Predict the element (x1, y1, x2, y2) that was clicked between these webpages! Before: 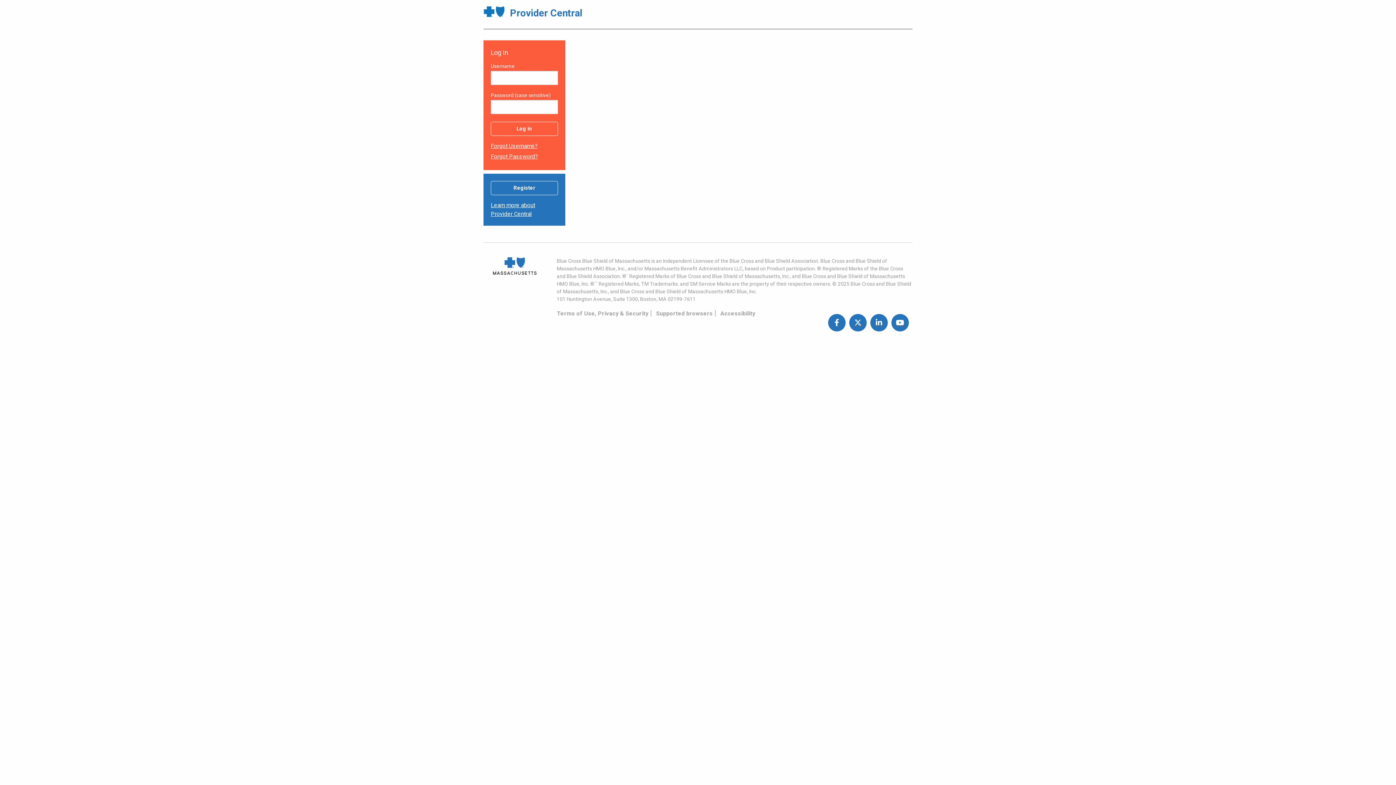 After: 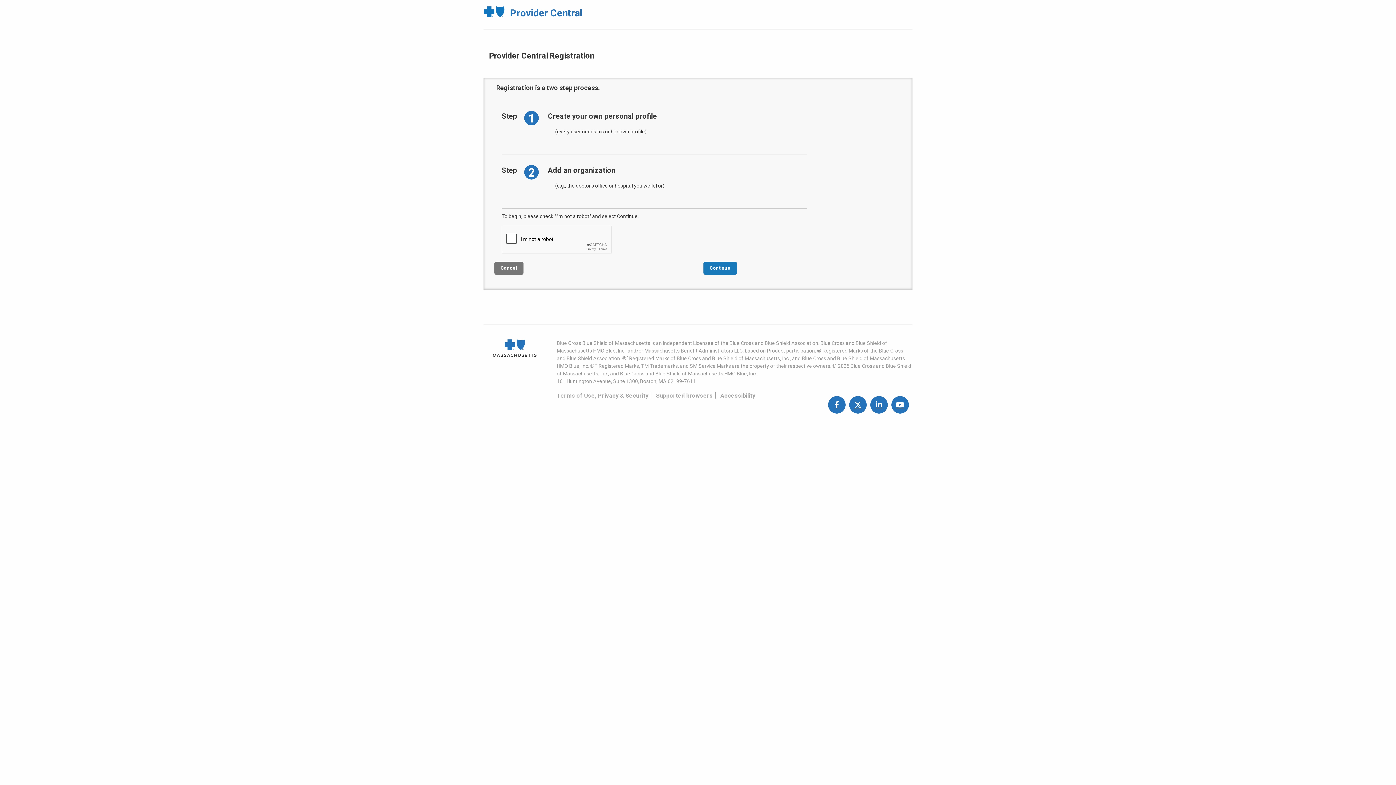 Action: label: Register bbox: (490, 181, 558, 195)